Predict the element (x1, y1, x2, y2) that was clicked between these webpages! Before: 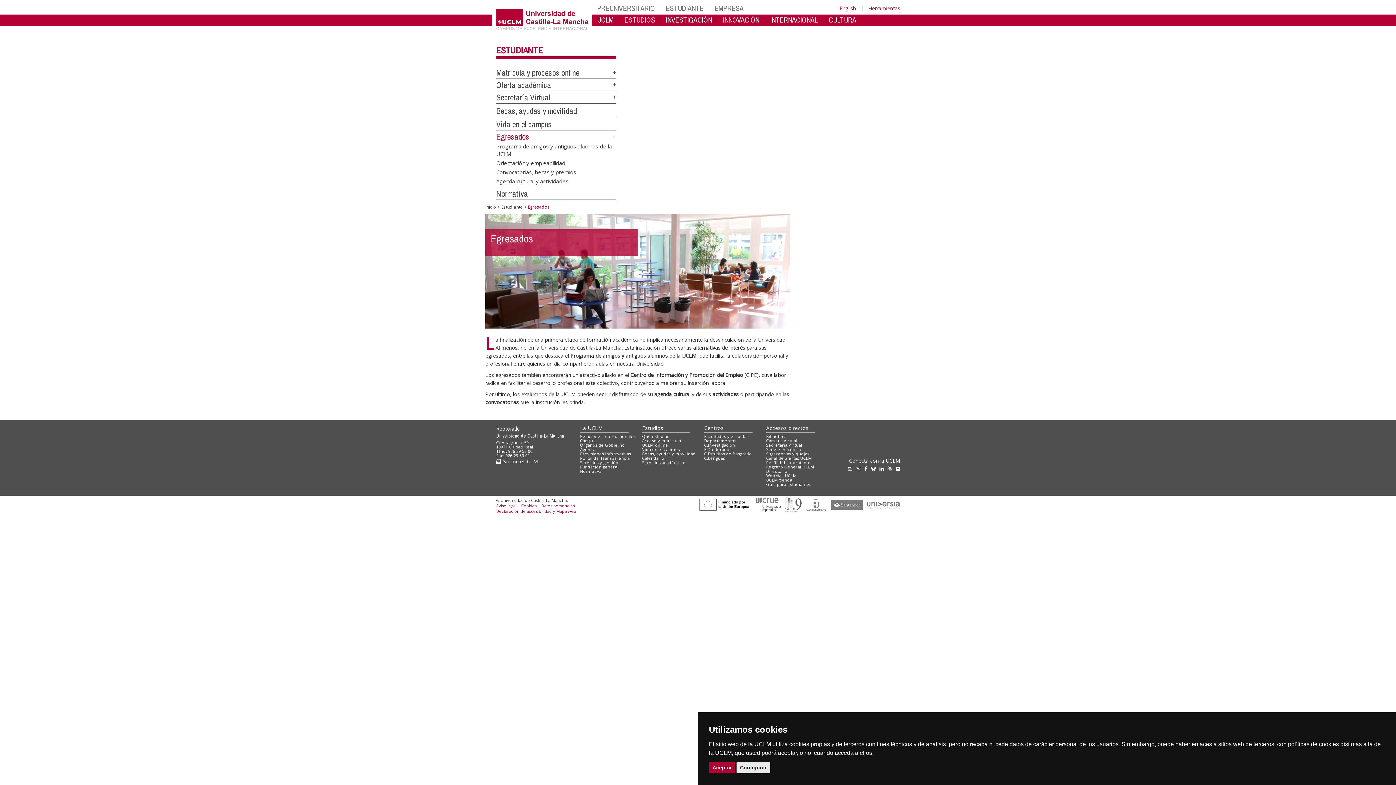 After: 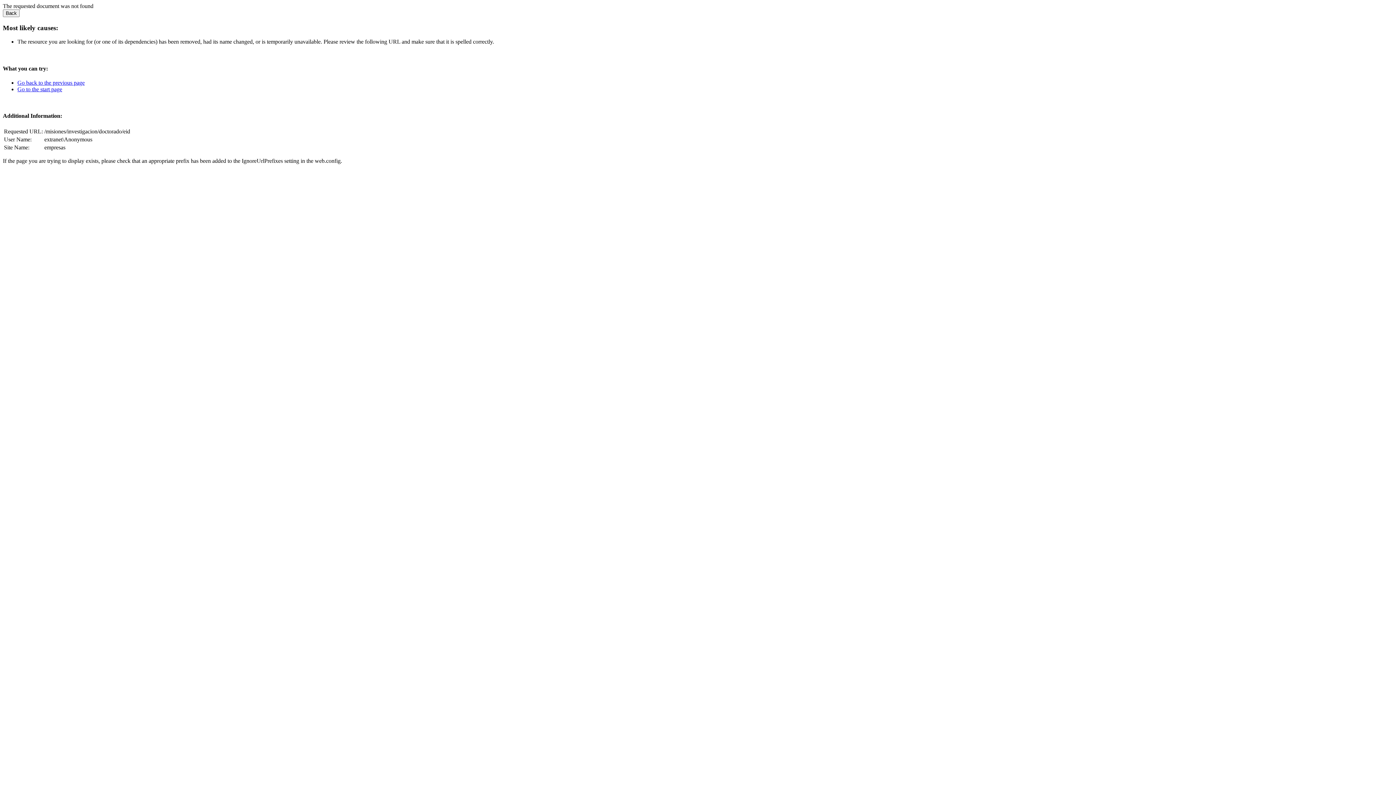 Action: bbox: (704, 446, 729, 452) label: E.Doctorado